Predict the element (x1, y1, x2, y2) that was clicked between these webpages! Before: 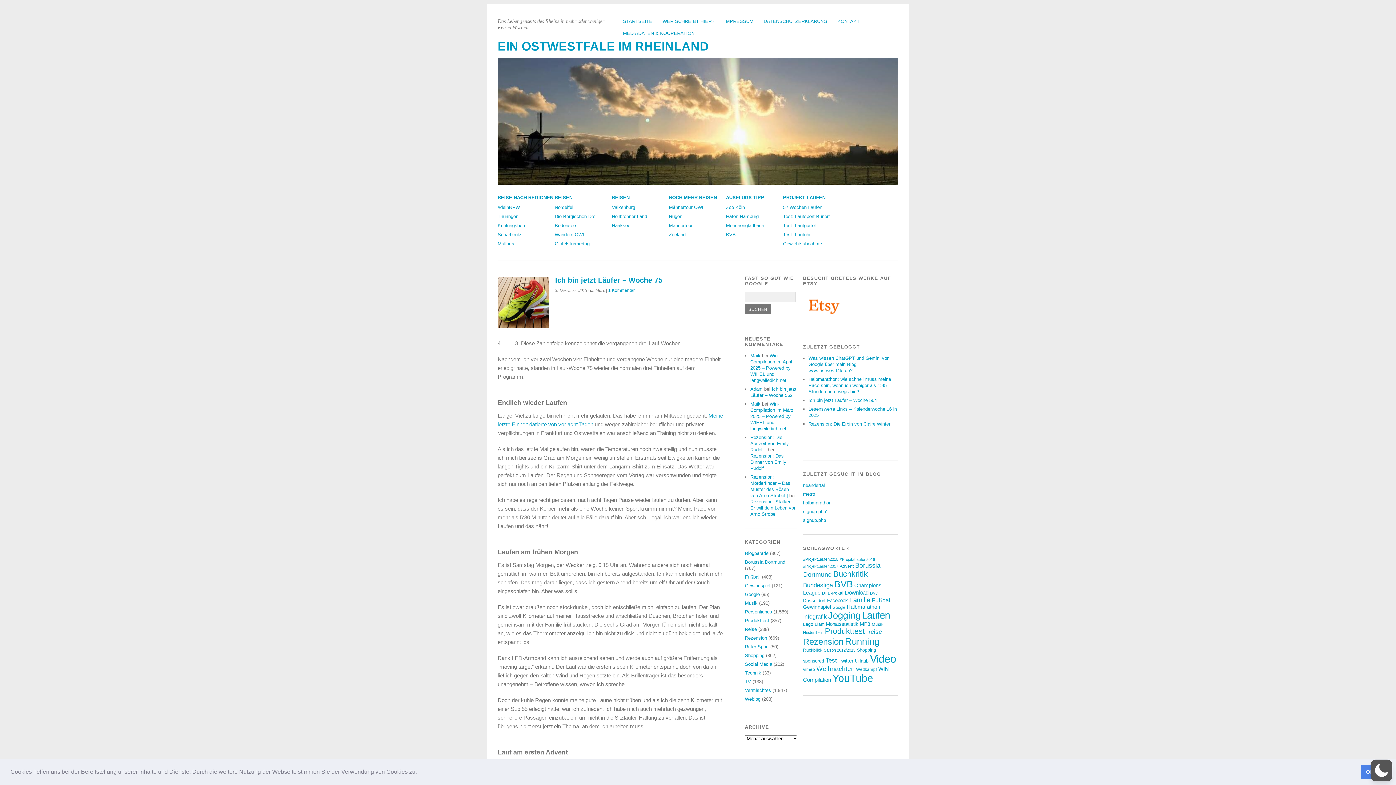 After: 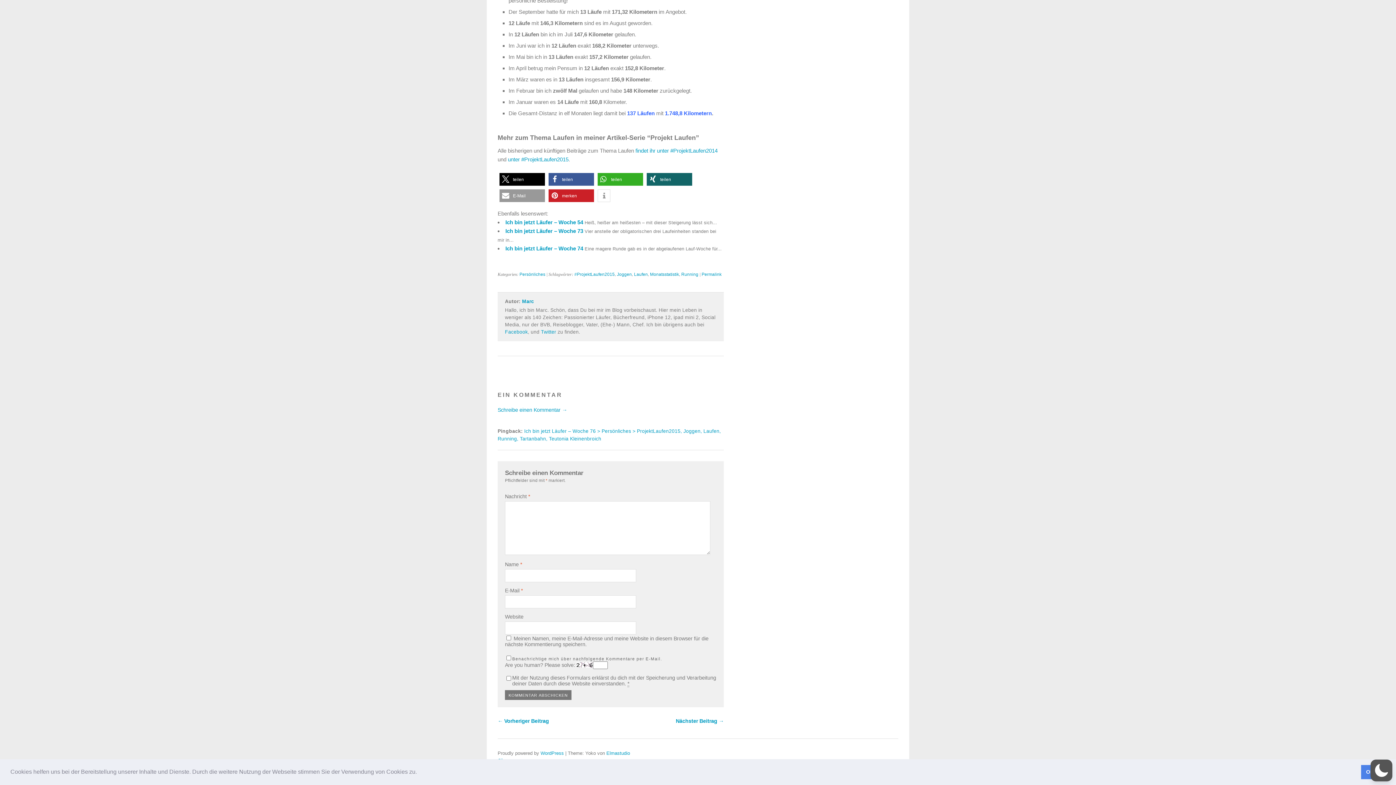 Action: bbox: (608, 287, 634, 293) label: 1 Kommentar